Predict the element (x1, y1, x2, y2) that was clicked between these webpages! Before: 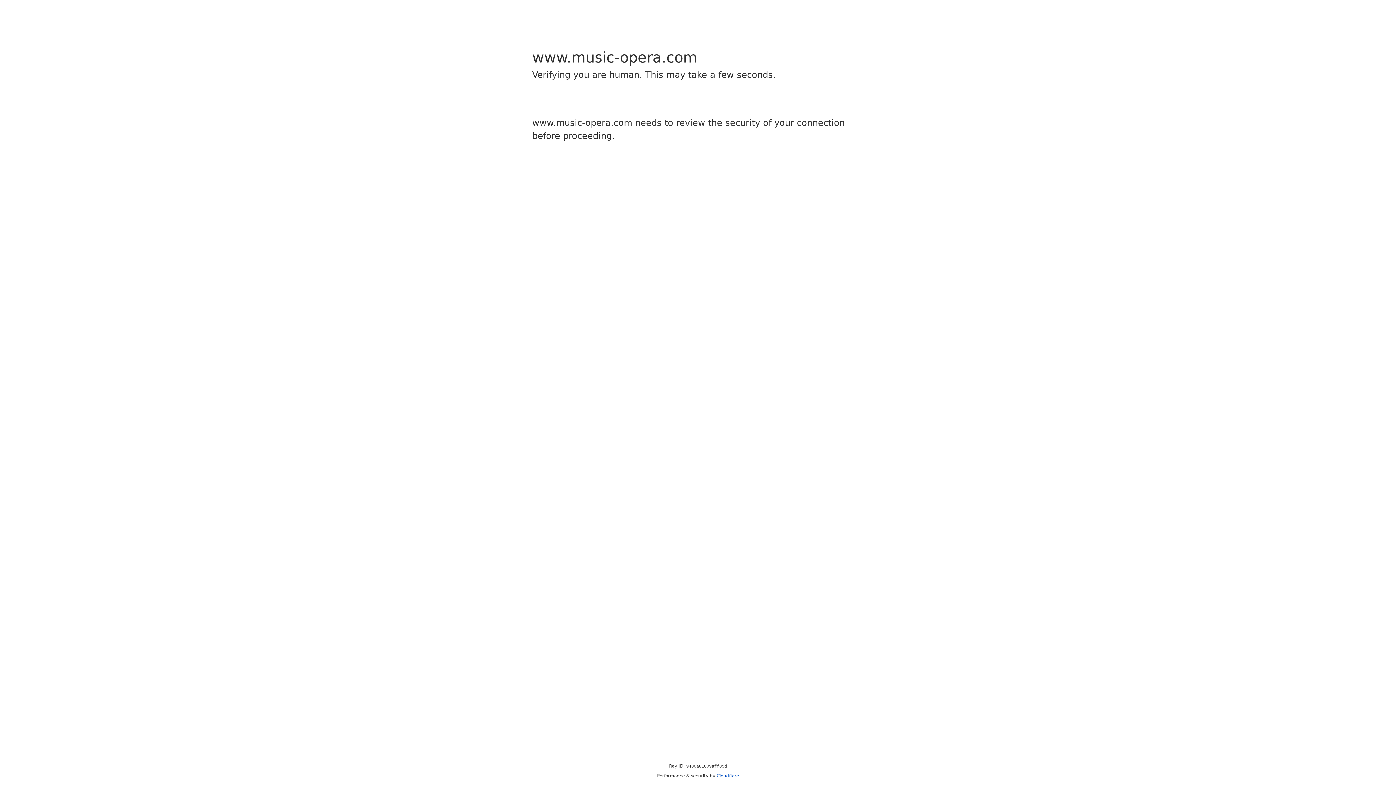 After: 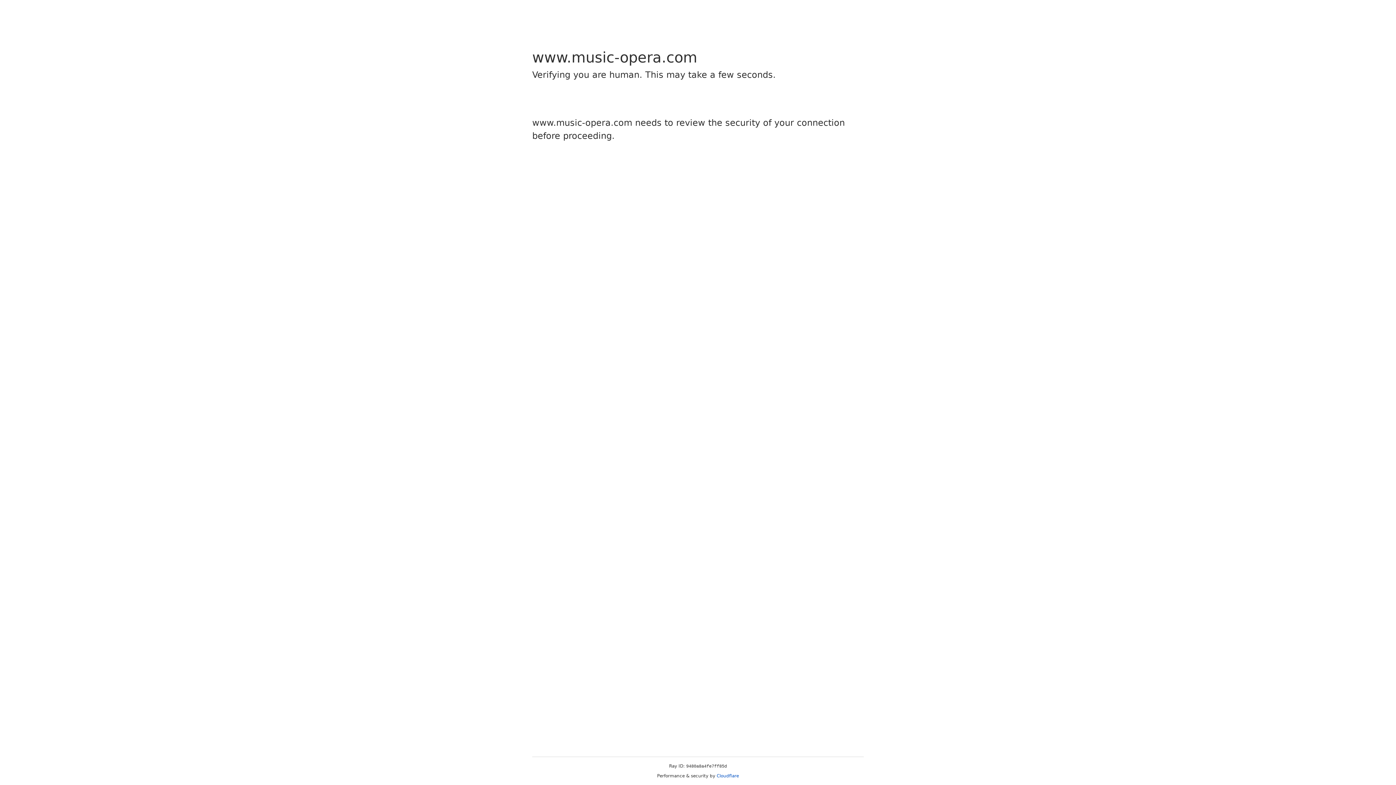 Action: bbox: (716, 773, 739, 778) label: Cloudflare